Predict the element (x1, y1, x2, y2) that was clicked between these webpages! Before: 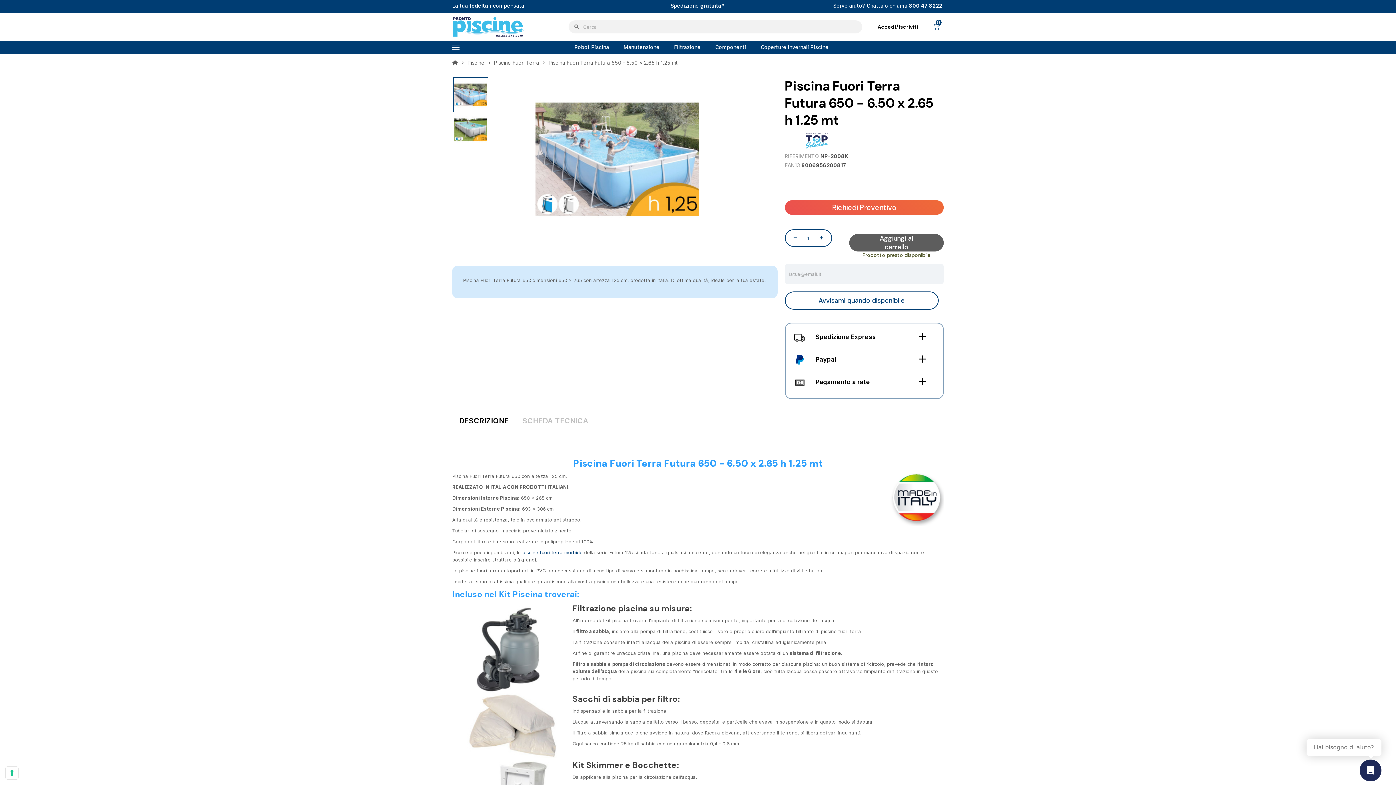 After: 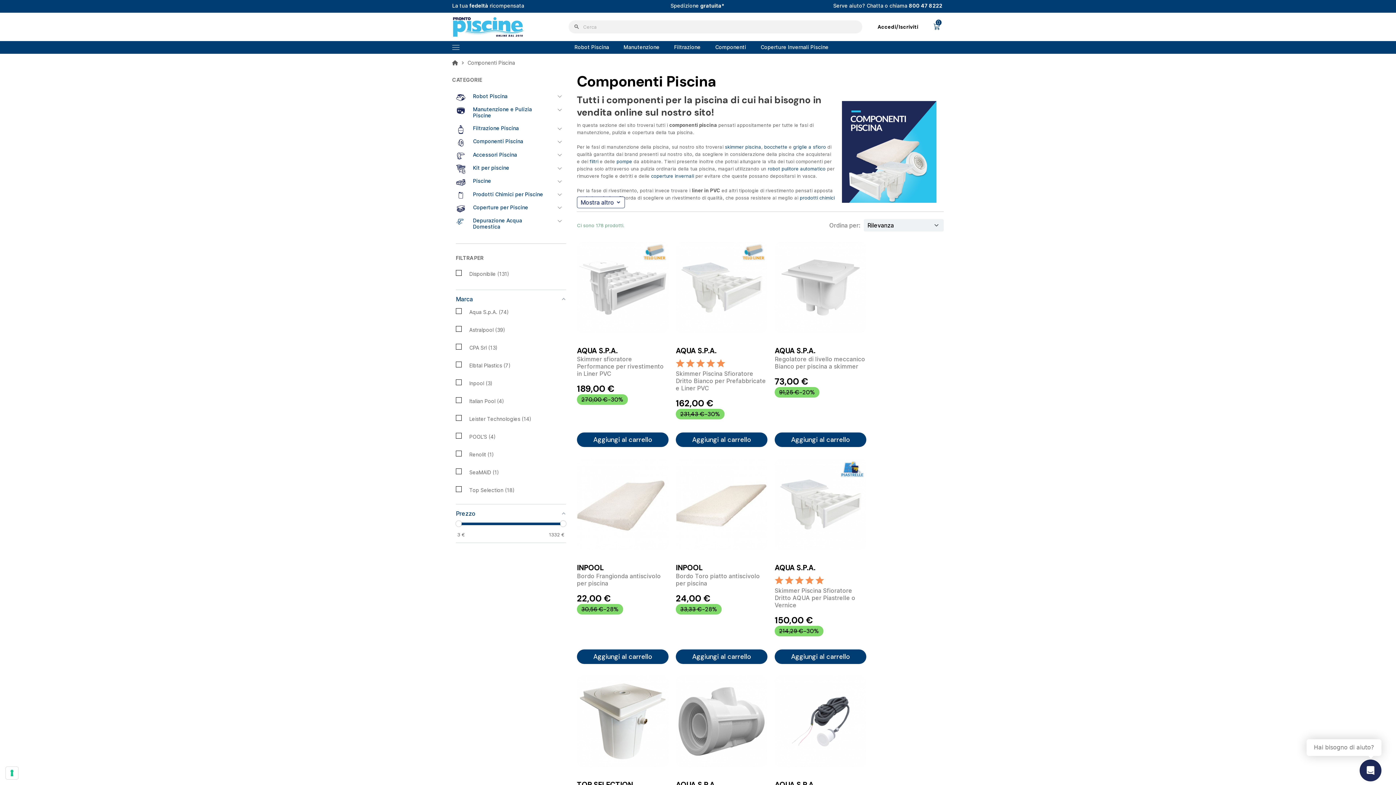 Action: label: Componenti bbox: (709, 37, 751, 57)